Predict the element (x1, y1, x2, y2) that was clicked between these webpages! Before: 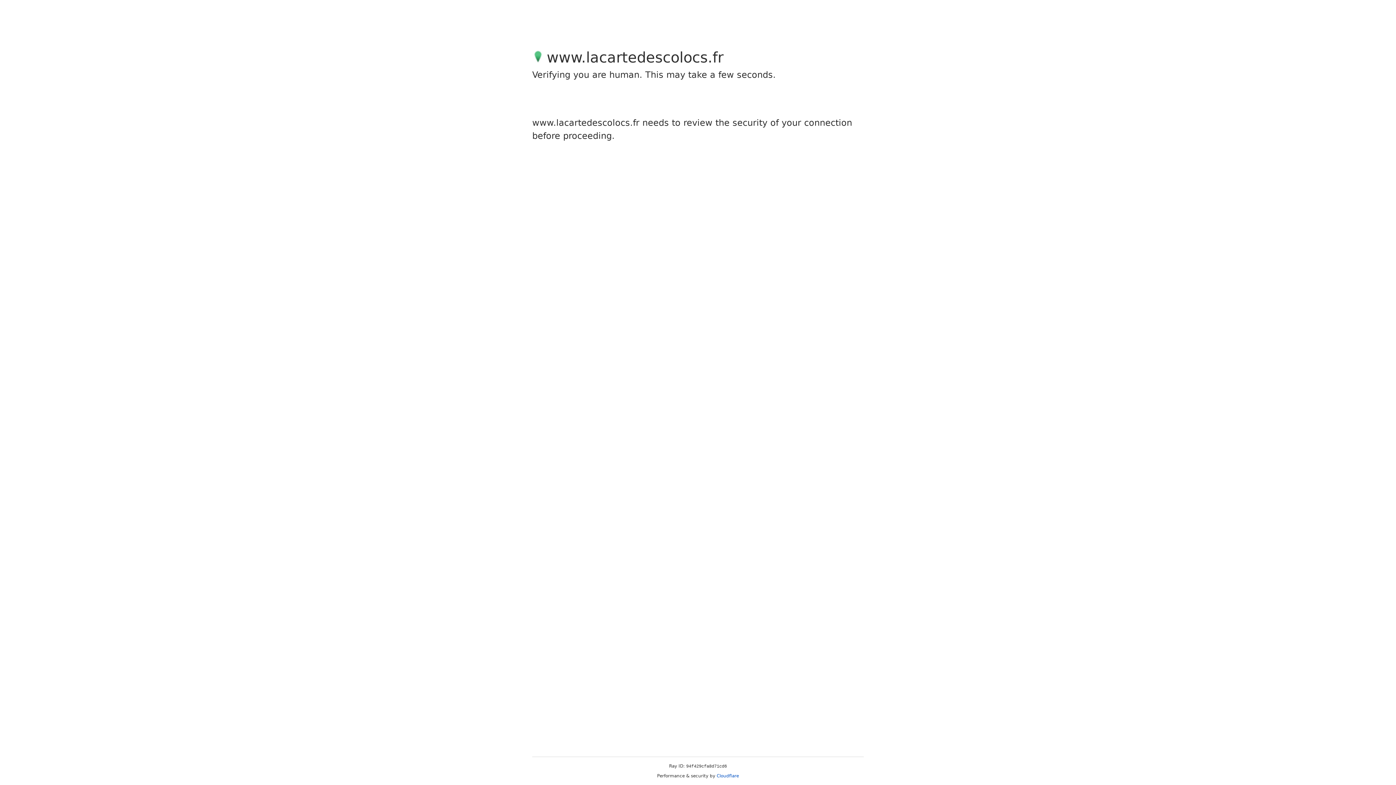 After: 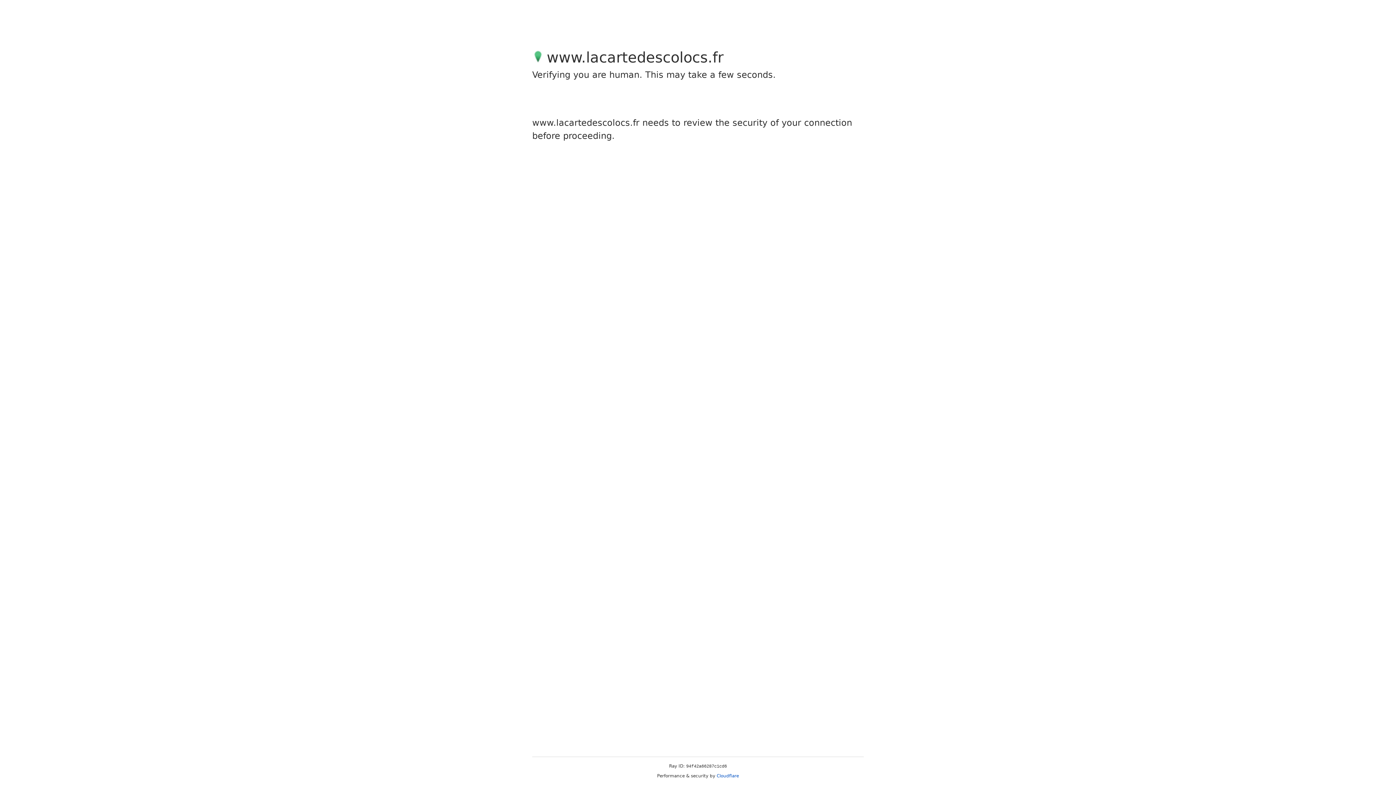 Action: bbox: (716, 773, 739, 778) label: Cloudflare